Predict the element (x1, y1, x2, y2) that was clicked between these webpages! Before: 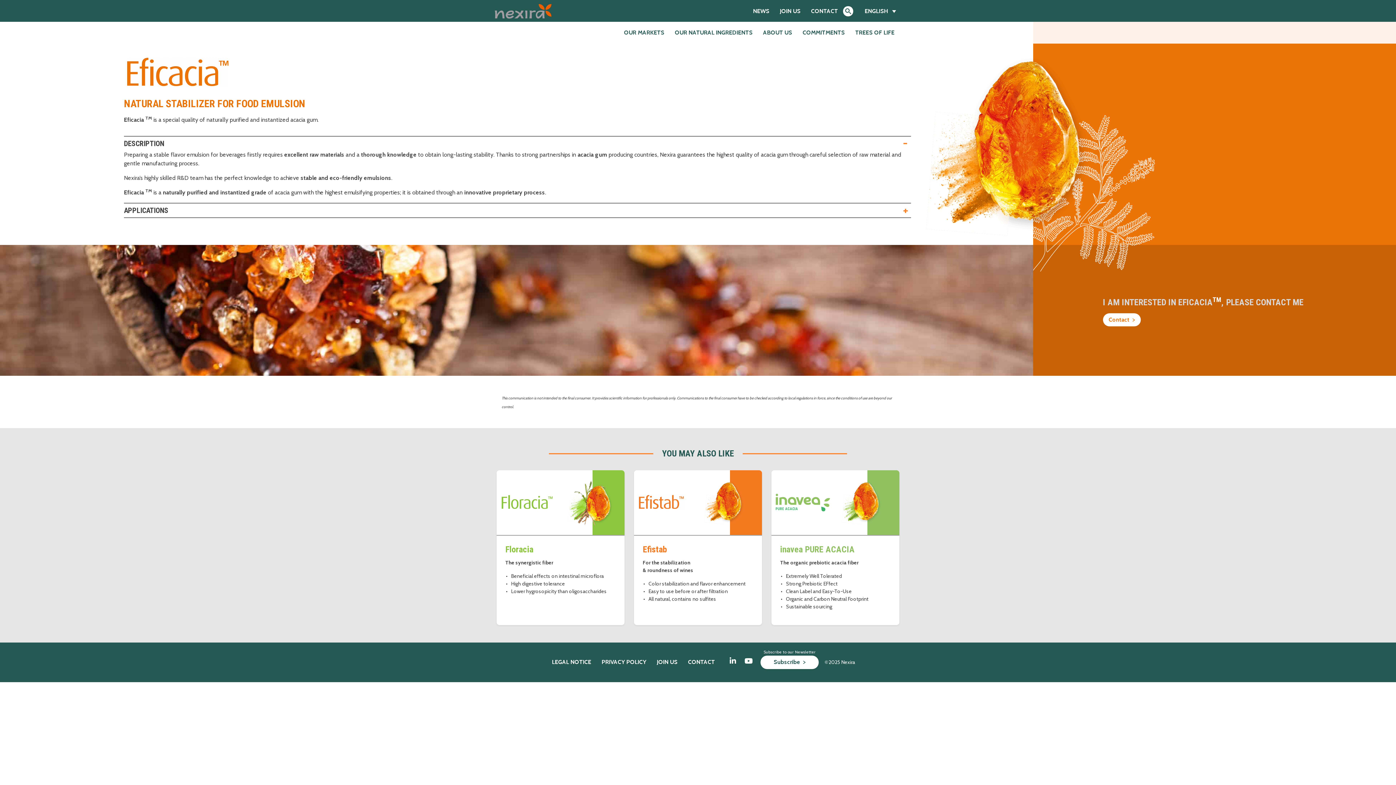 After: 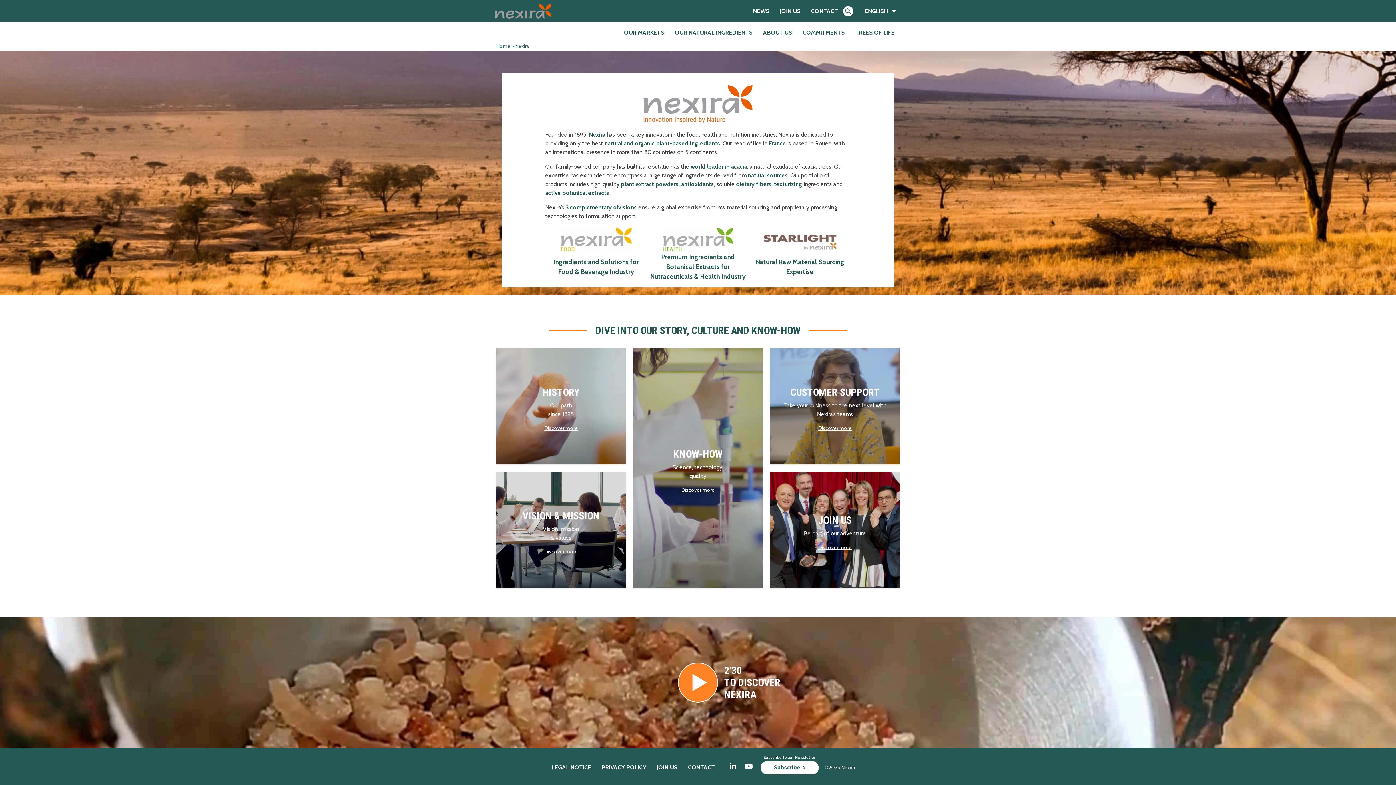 Action: bbox: (758, 21, 797, 43) label: ABOUT US